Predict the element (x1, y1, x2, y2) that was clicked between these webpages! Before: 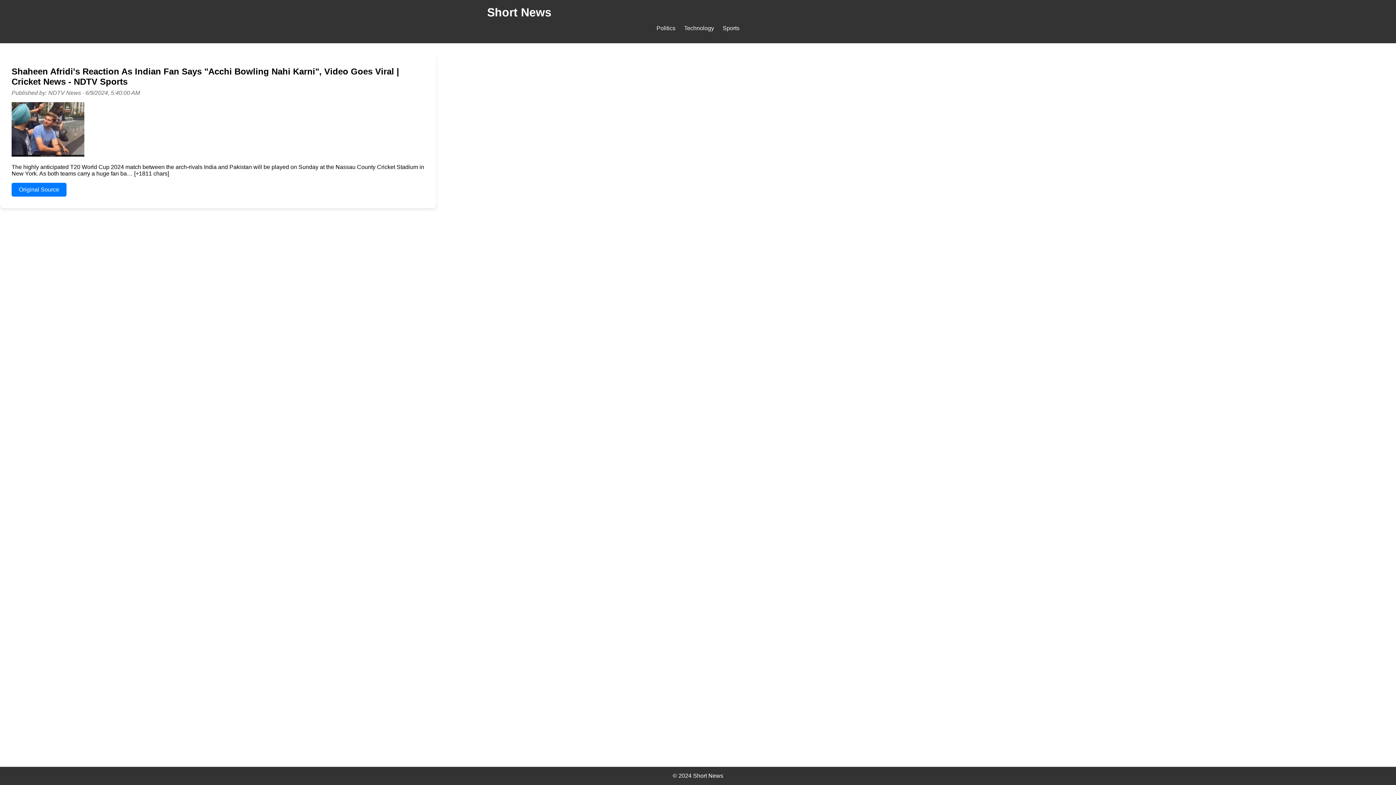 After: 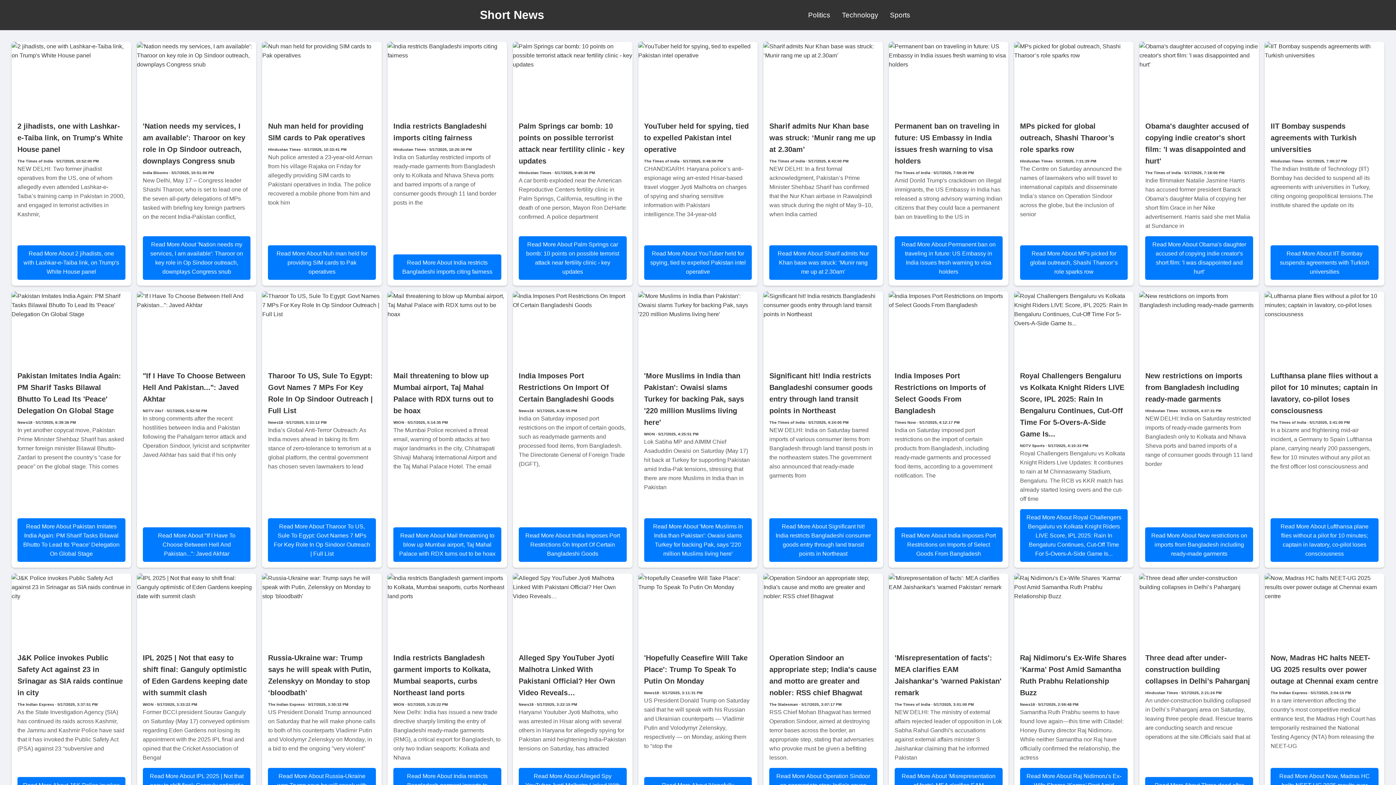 Action: label: Sports bbox: (722, 25, 739, 31)